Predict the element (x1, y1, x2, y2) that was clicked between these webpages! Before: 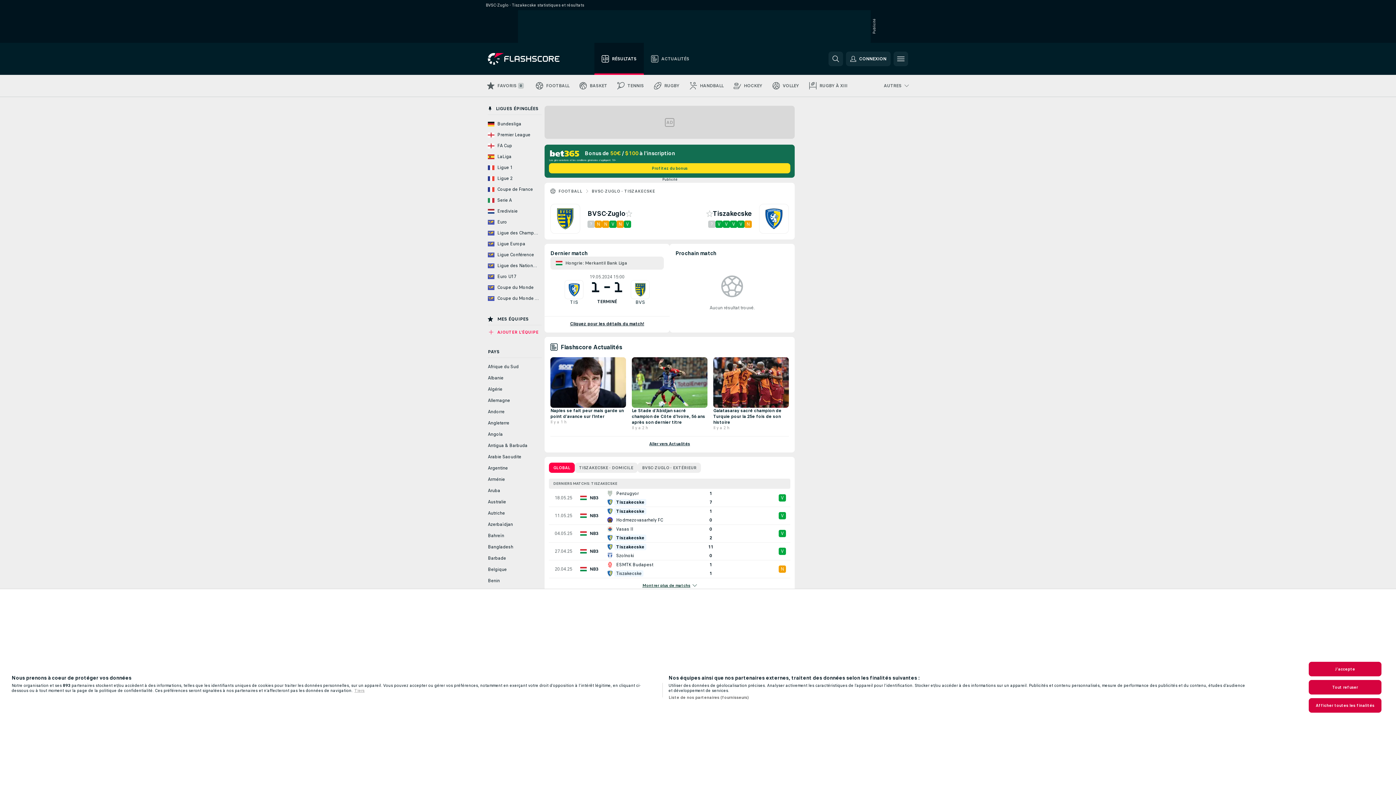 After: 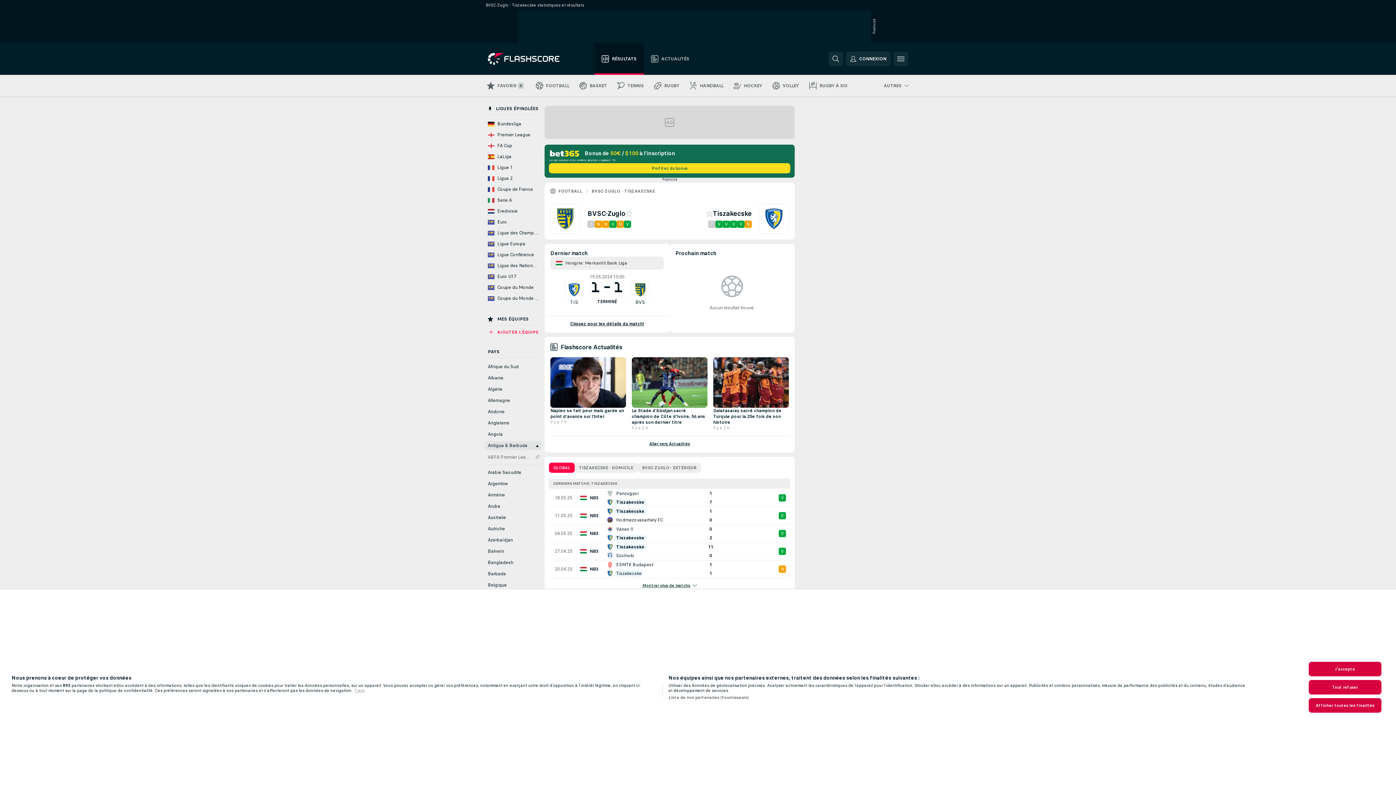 Action: label: Antigua & Barbuda bbox: (485, 441, 541, 450)